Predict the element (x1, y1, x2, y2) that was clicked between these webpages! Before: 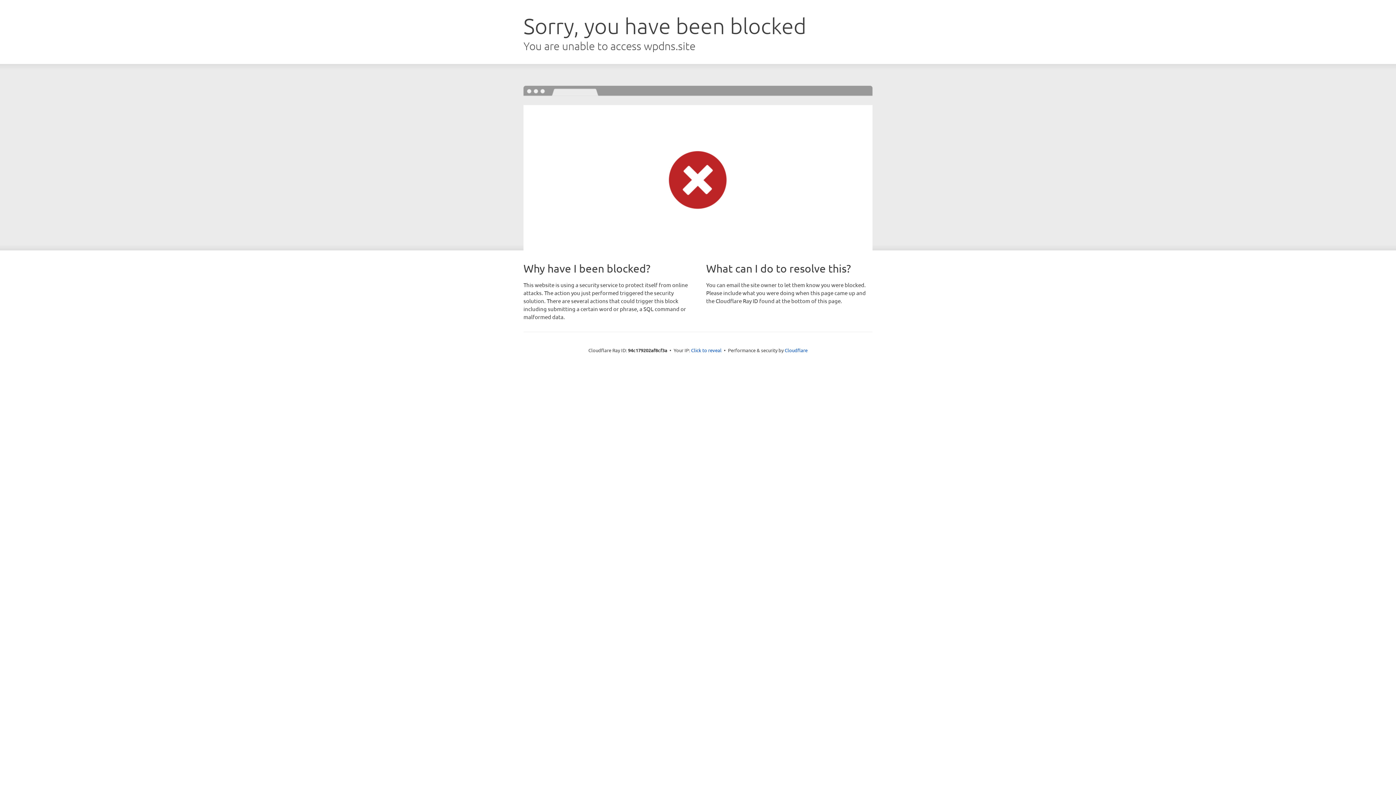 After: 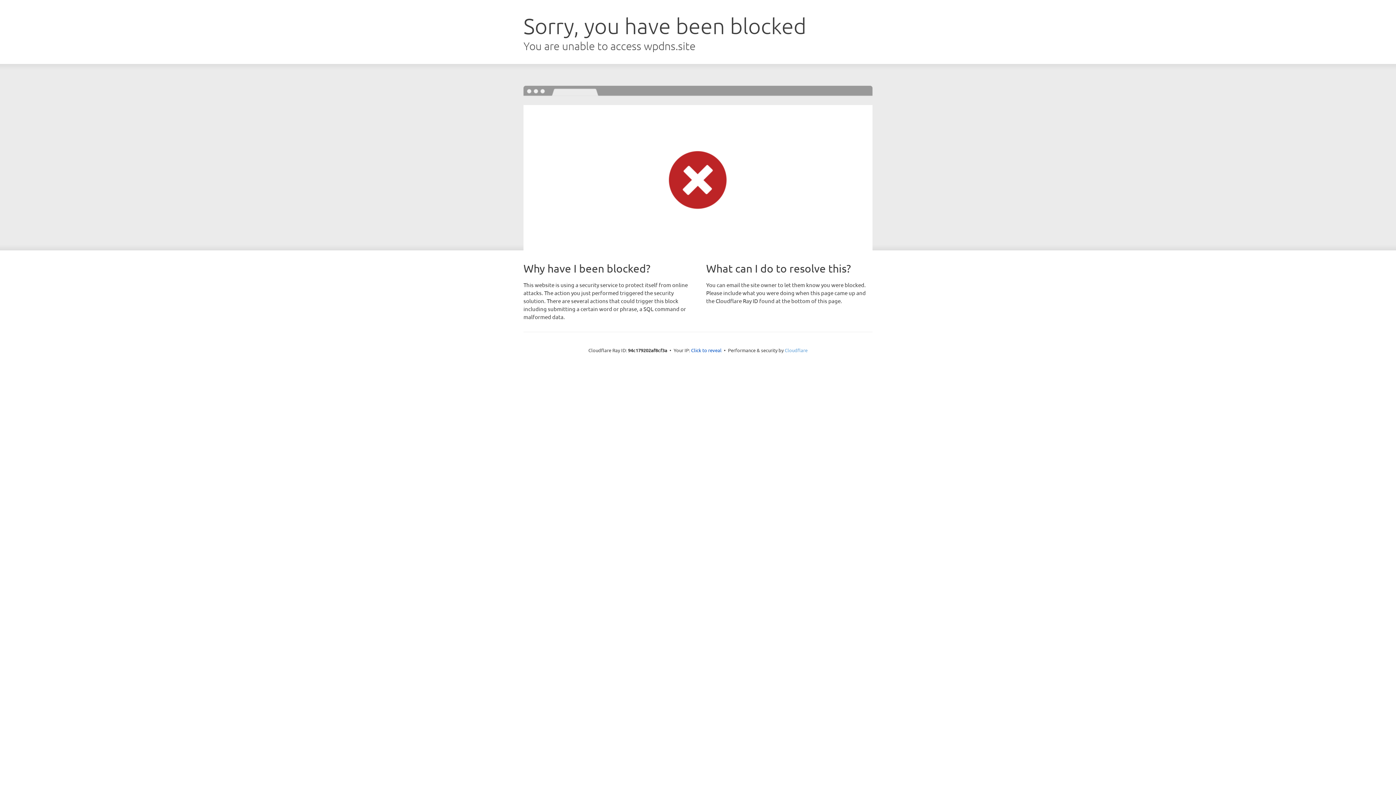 Action: label: Cloudflare bbox: (784, 347, 807, 353)